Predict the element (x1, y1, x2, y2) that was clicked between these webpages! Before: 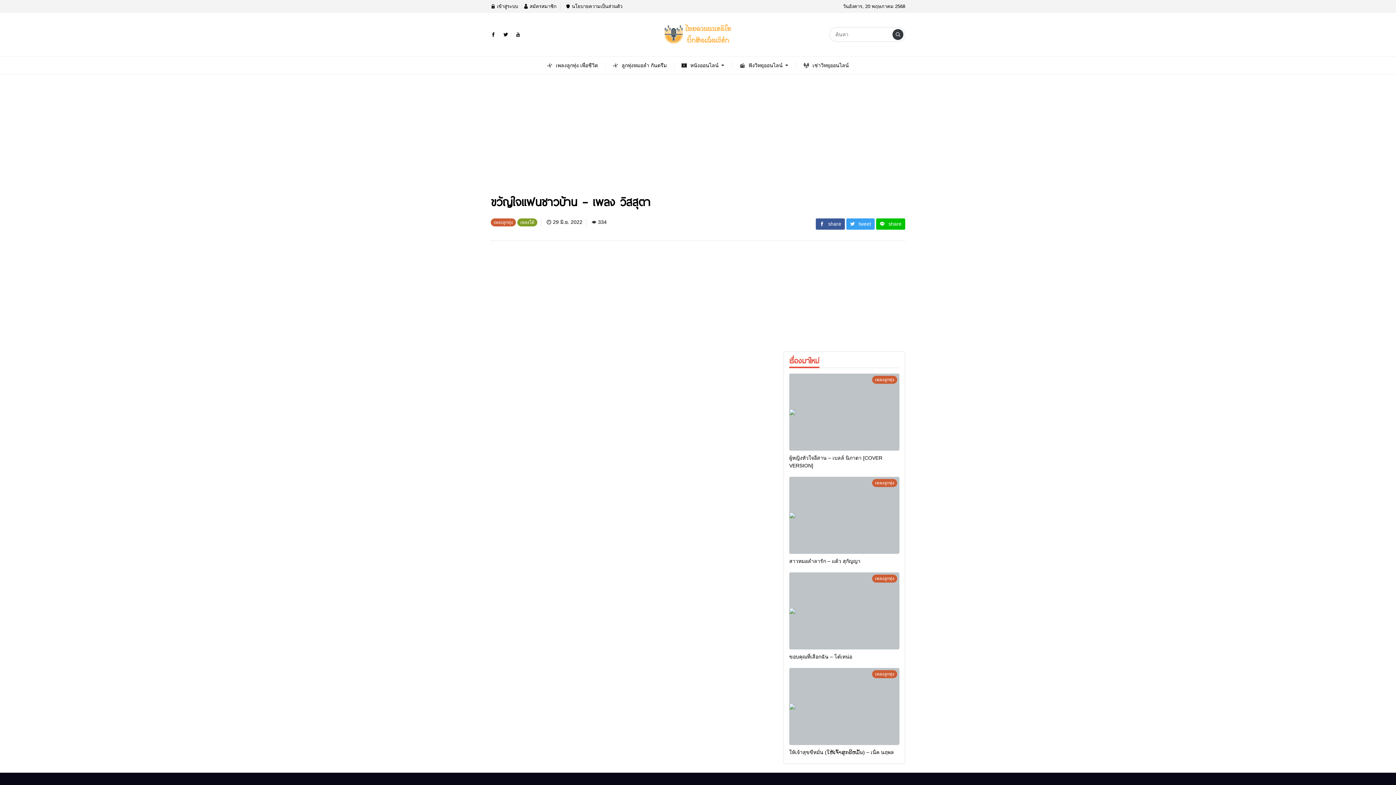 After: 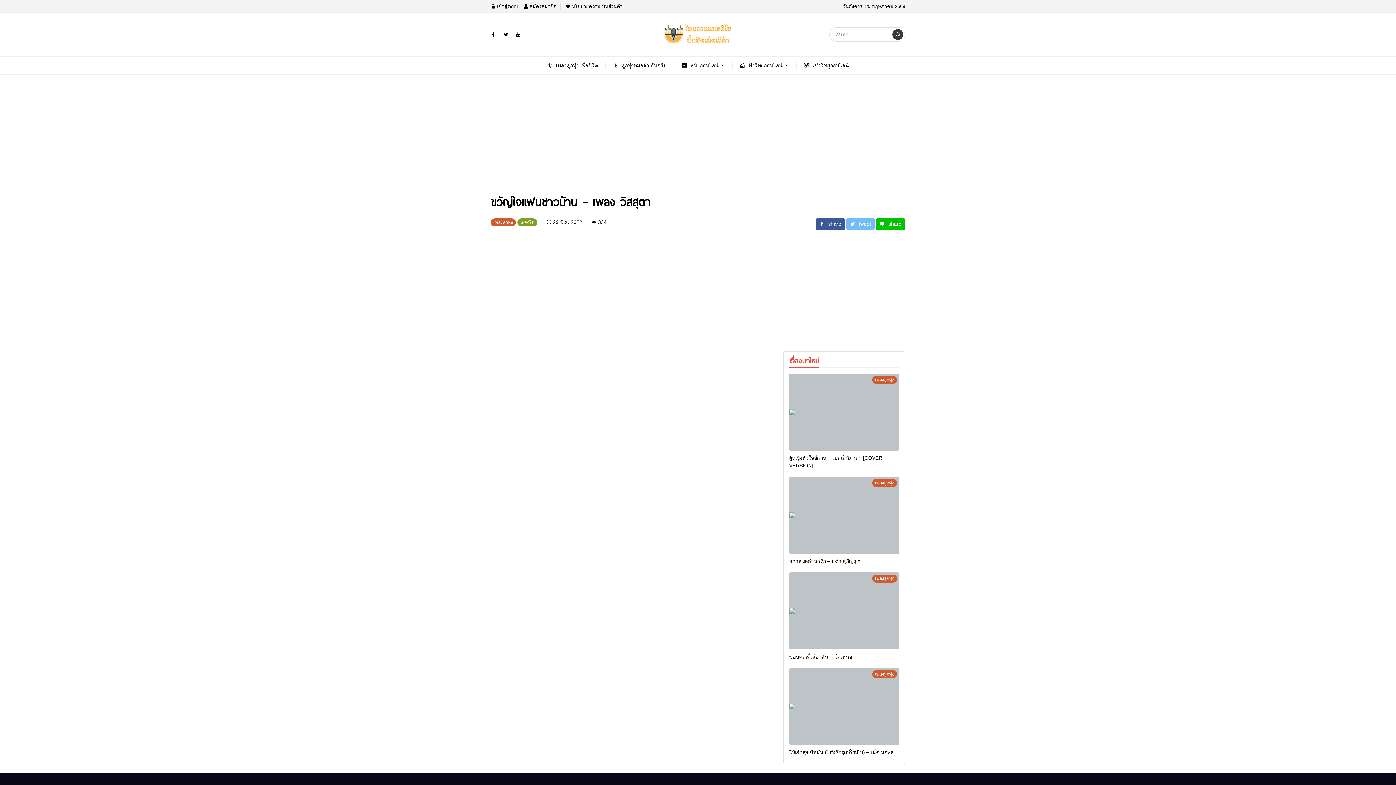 Action: bbox: (846, 218, 874, 229) label: tweet